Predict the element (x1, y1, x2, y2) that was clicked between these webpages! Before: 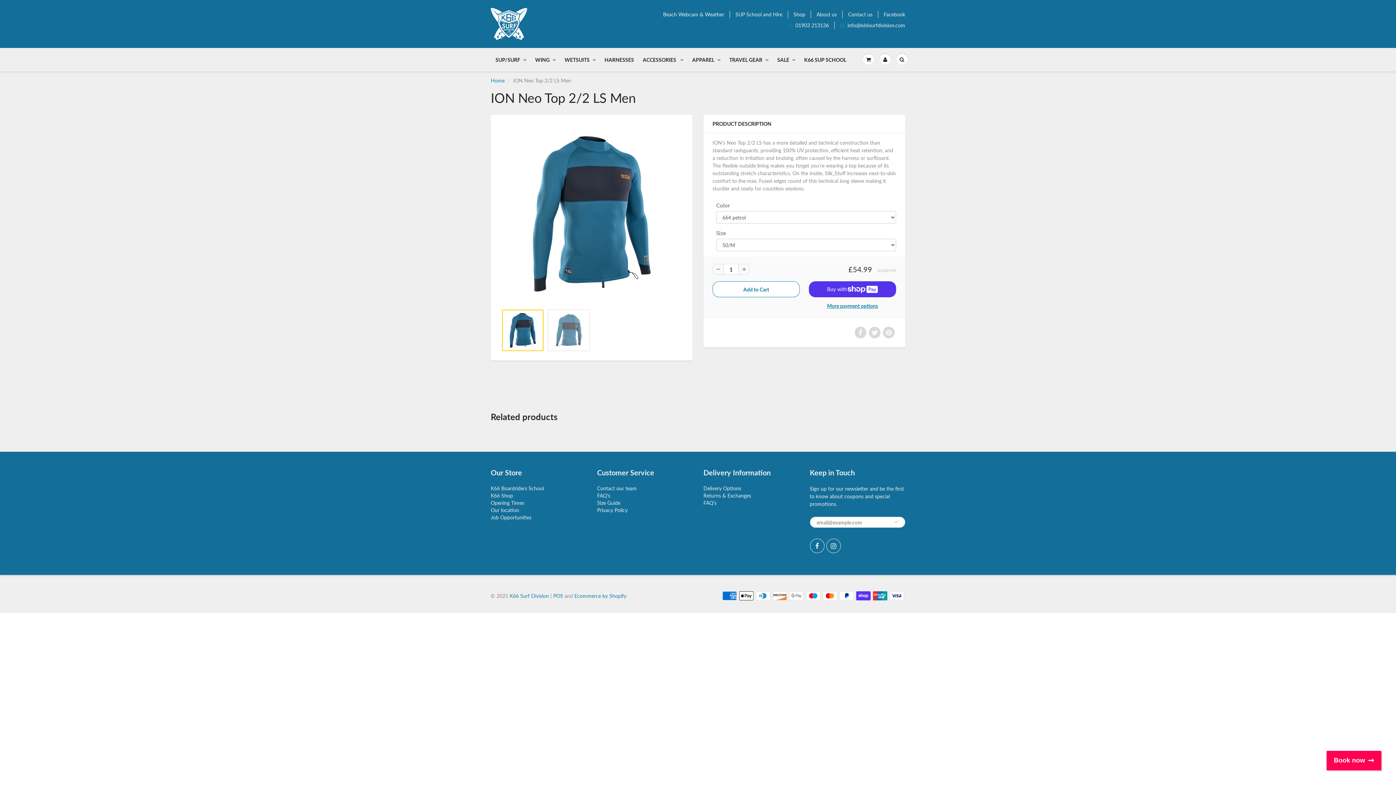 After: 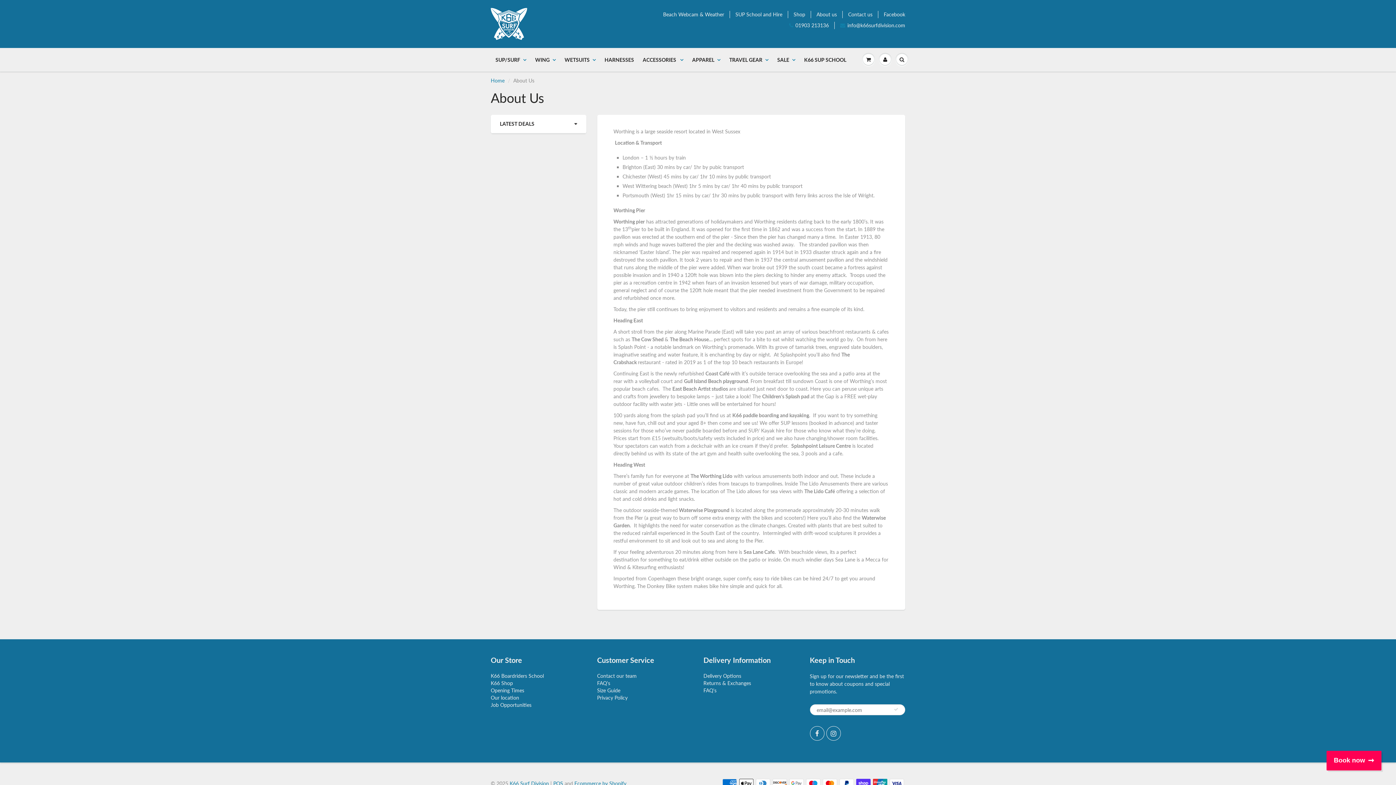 Action: label: About us bbox: (816, 10, 837, 18)